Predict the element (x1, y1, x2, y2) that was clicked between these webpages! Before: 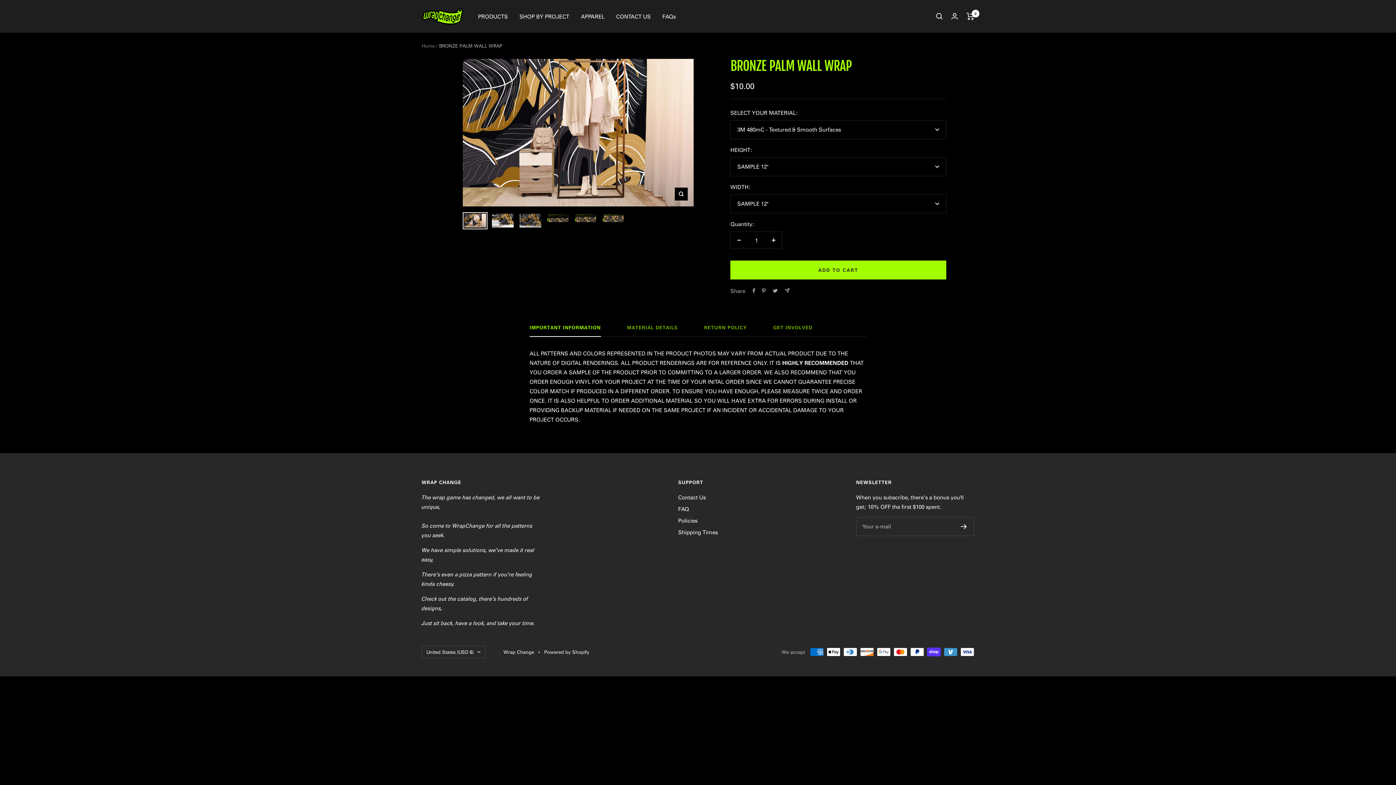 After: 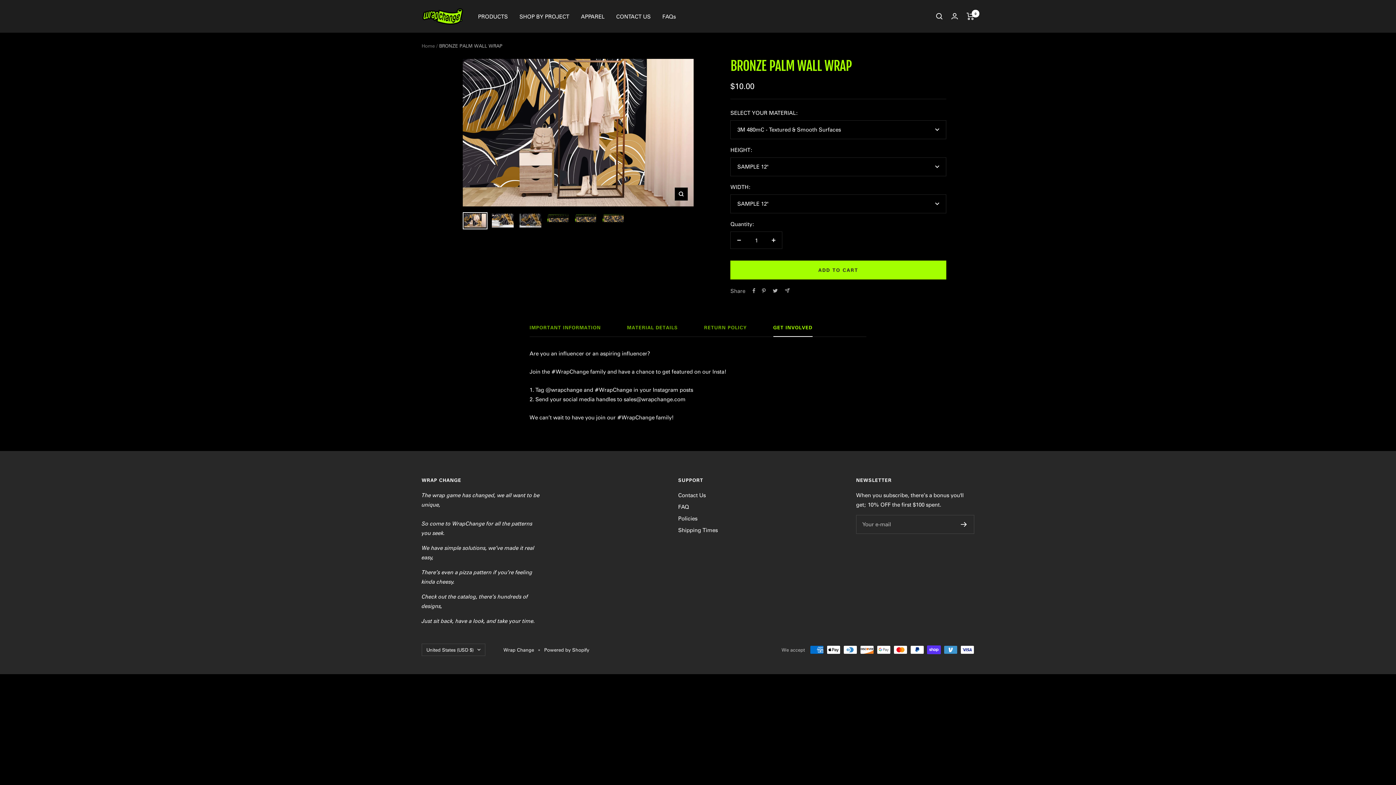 Action: bbox: (773, 324, 812, 336) label: GET INVOLVED